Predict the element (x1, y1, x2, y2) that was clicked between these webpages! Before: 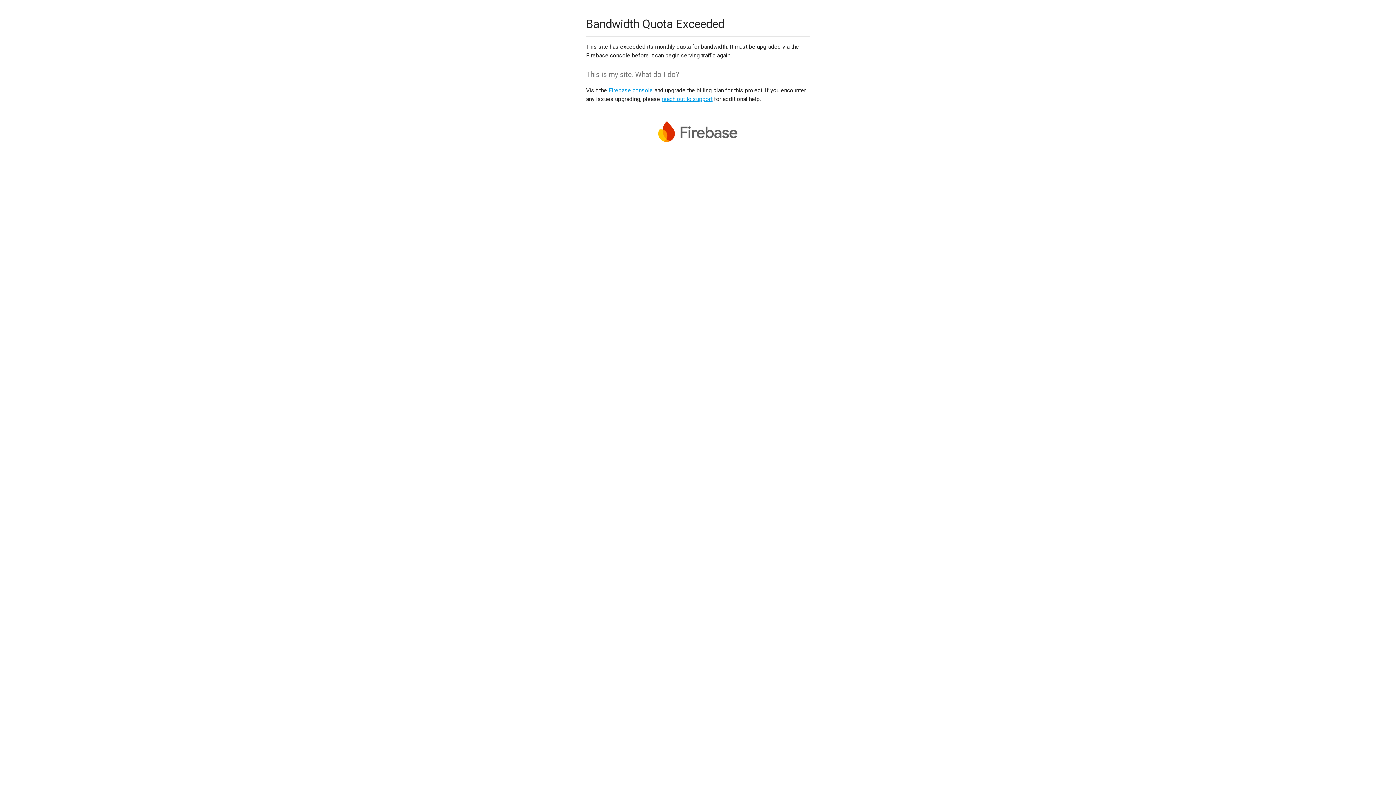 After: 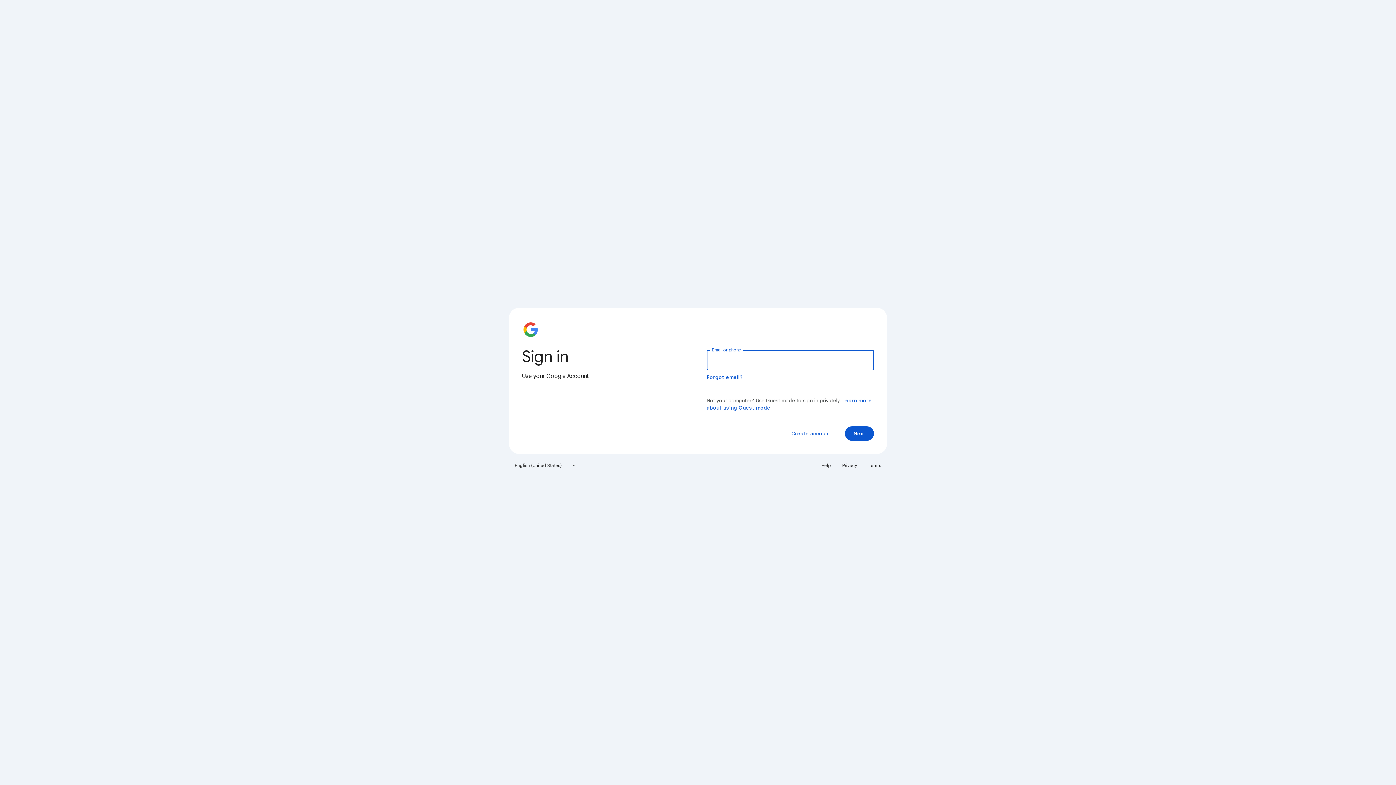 Action: bbox: (608, 86, 653, 93) label: Firebase console